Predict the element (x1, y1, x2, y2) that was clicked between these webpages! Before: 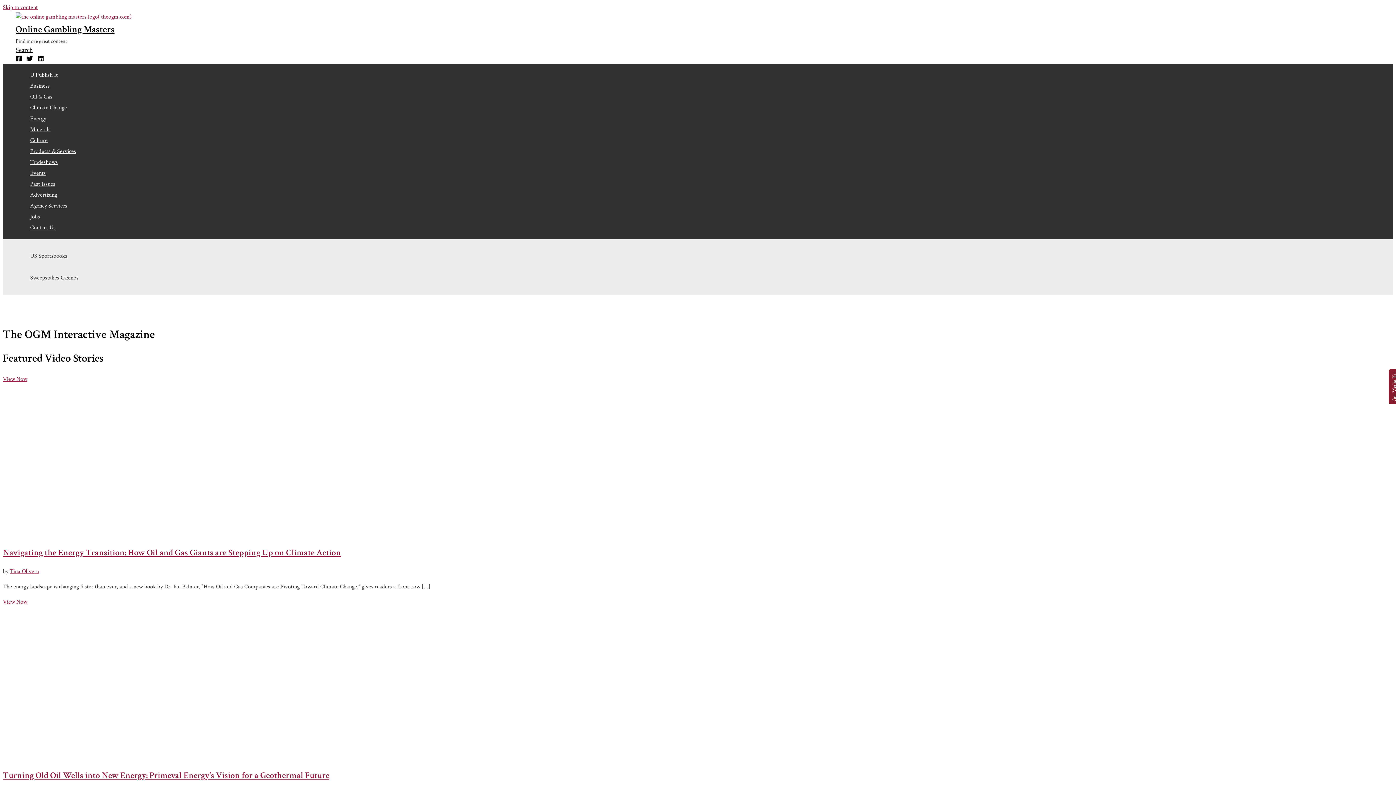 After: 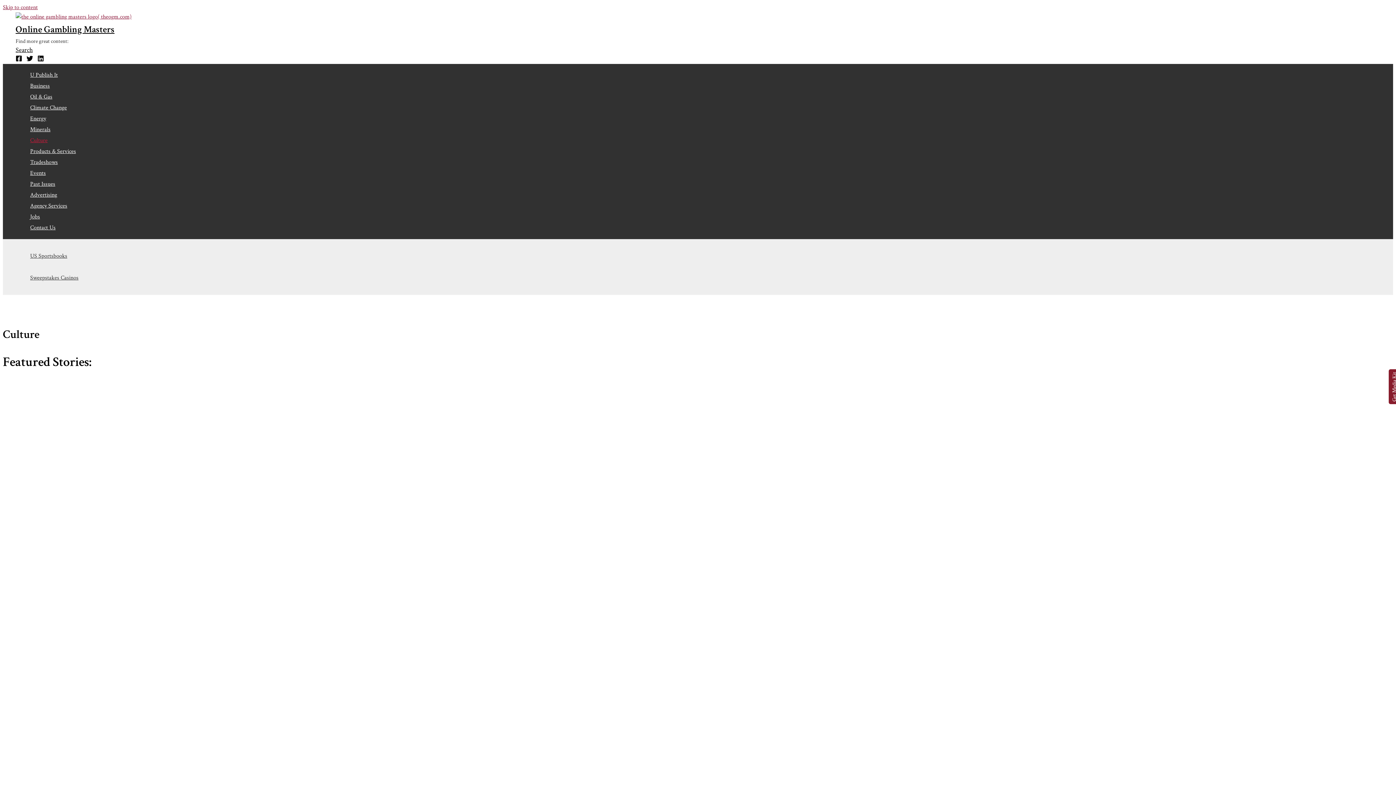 Action: bbox: (30, 135, 76, 146) label: Culture